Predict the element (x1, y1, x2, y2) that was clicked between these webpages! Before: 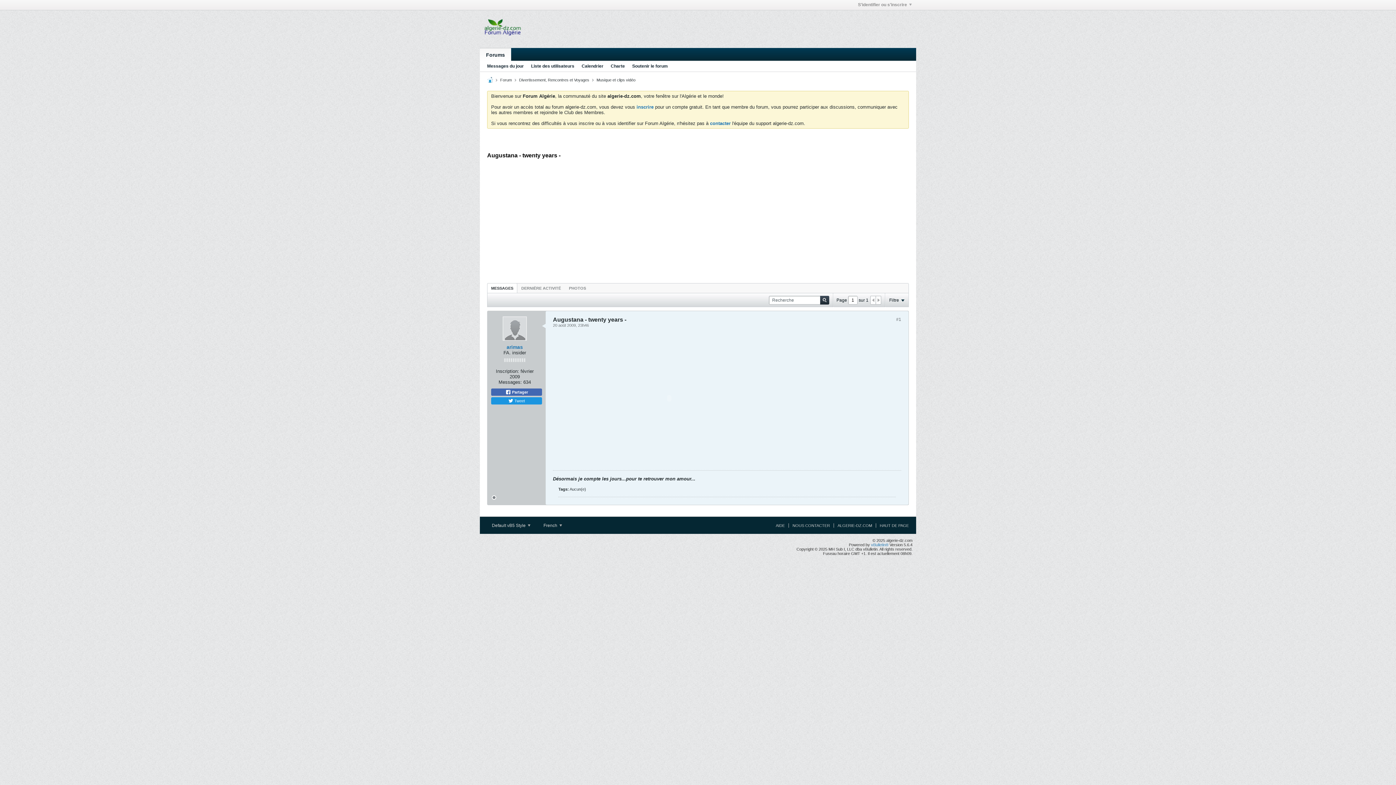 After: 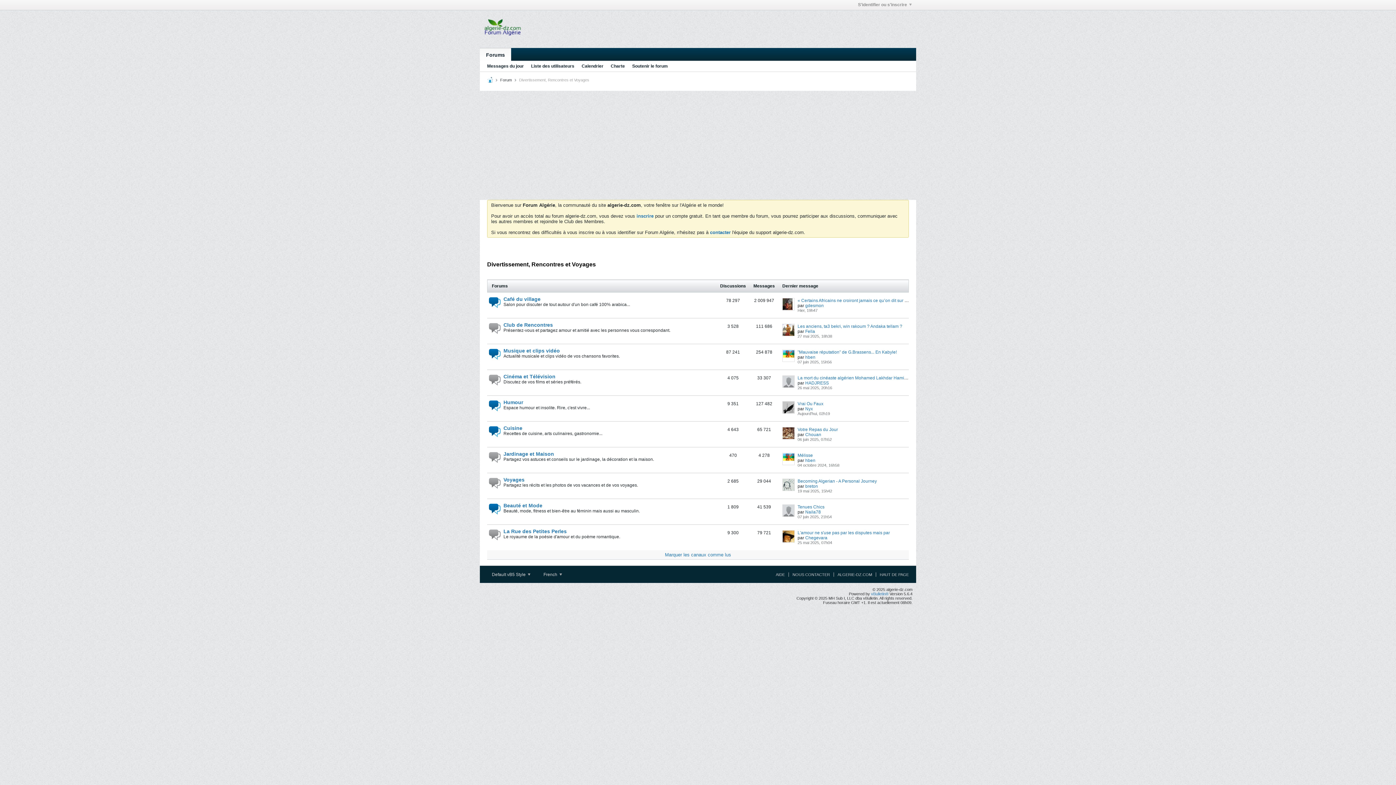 Action: label: Divertissement, Rencontres et Voyages bbox: (519, 77, 589, 82)